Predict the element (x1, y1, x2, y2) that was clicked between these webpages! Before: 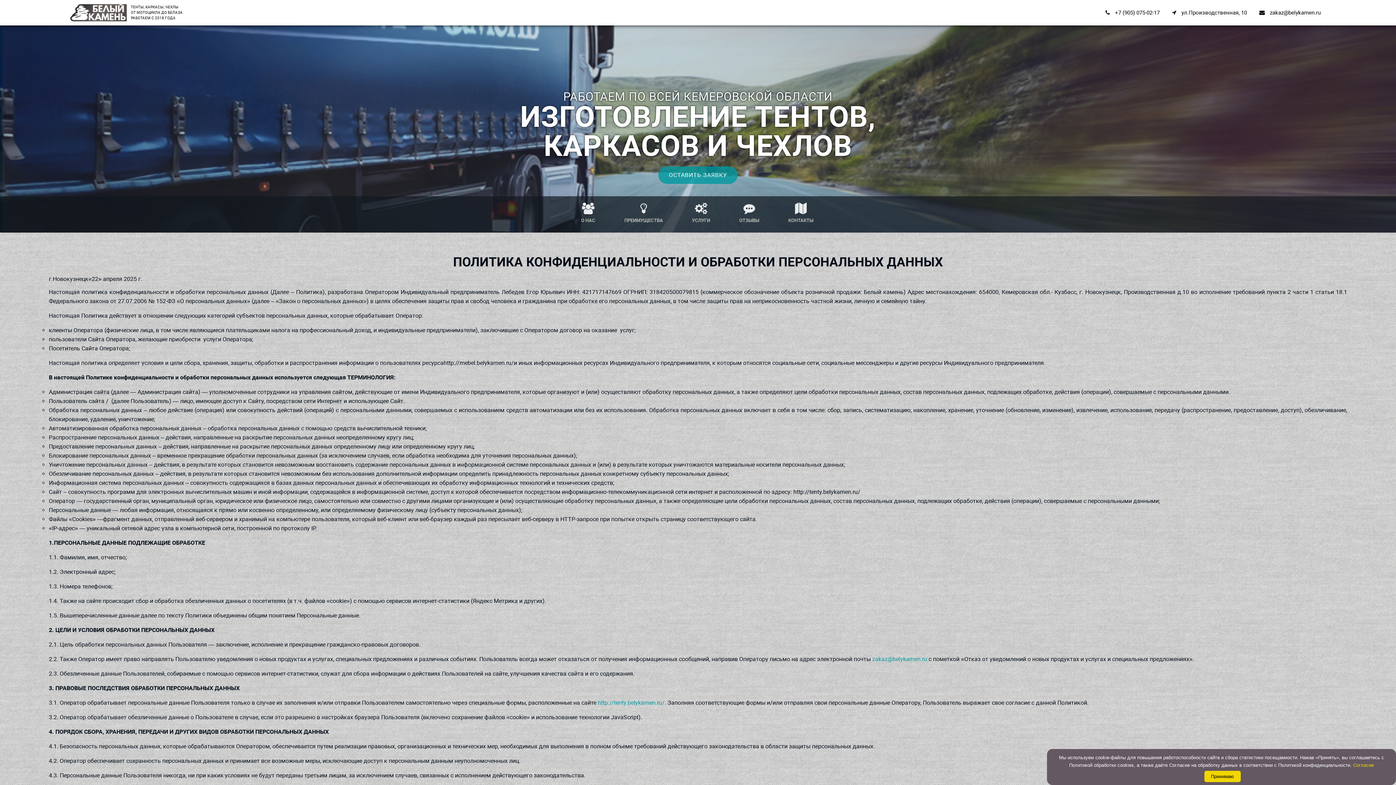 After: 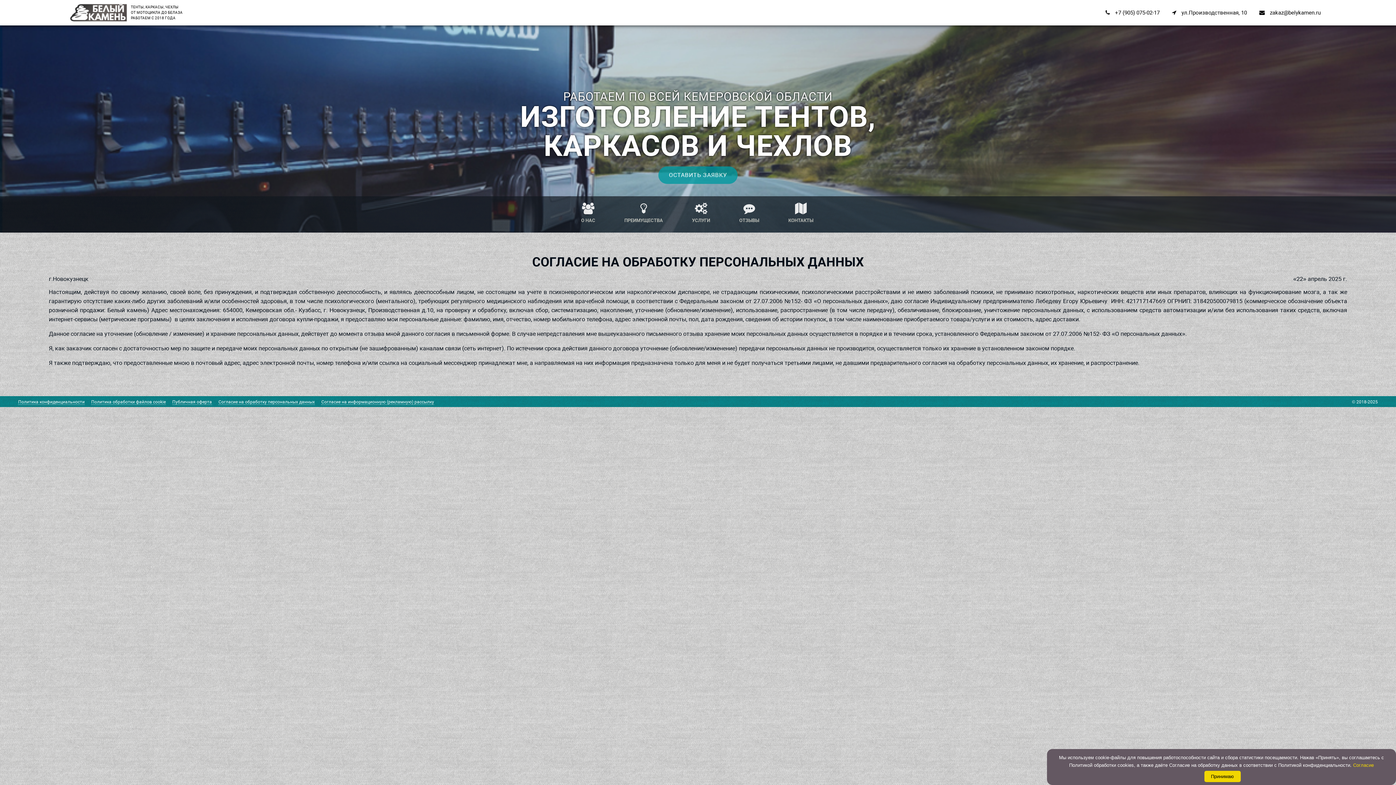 Action: bbox: (1353, 762, 1374, 768) label: Согласие